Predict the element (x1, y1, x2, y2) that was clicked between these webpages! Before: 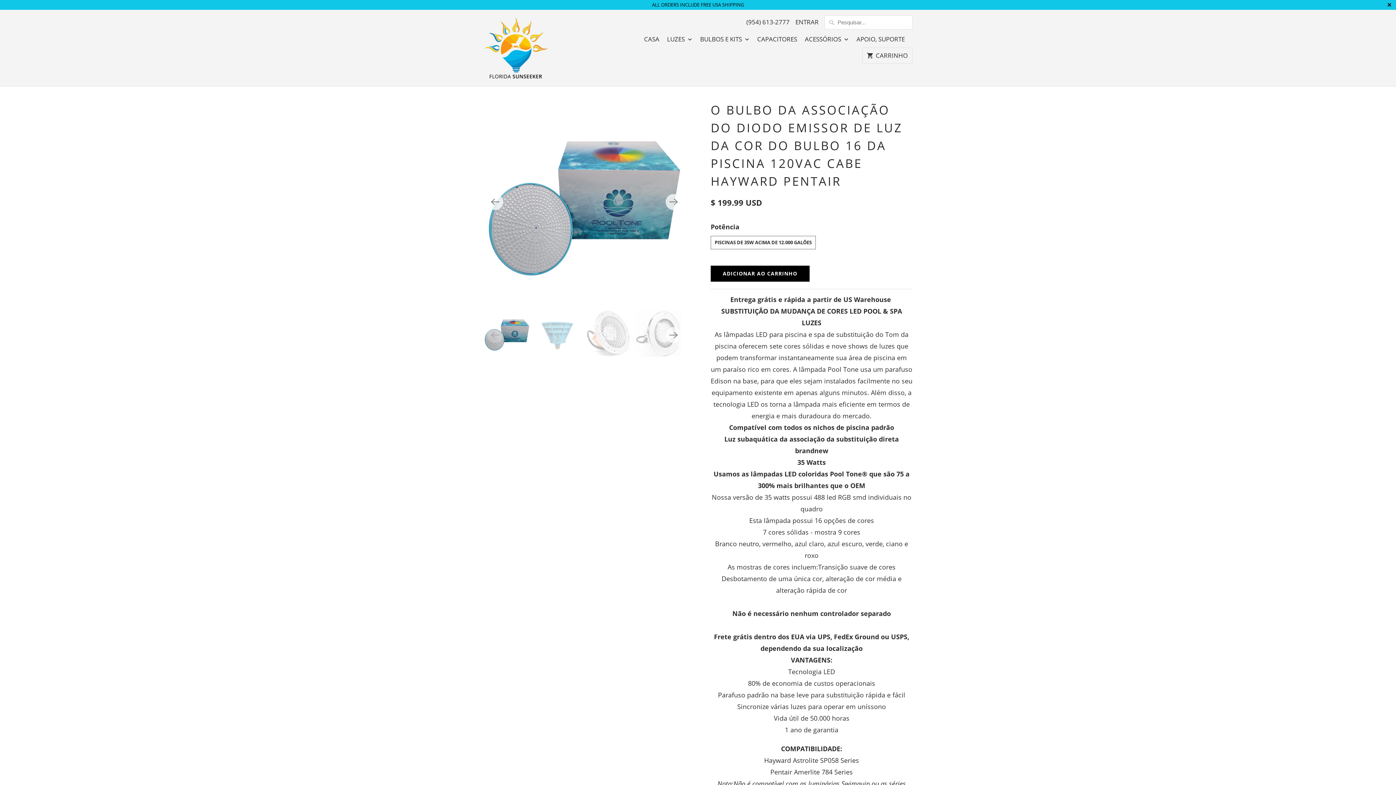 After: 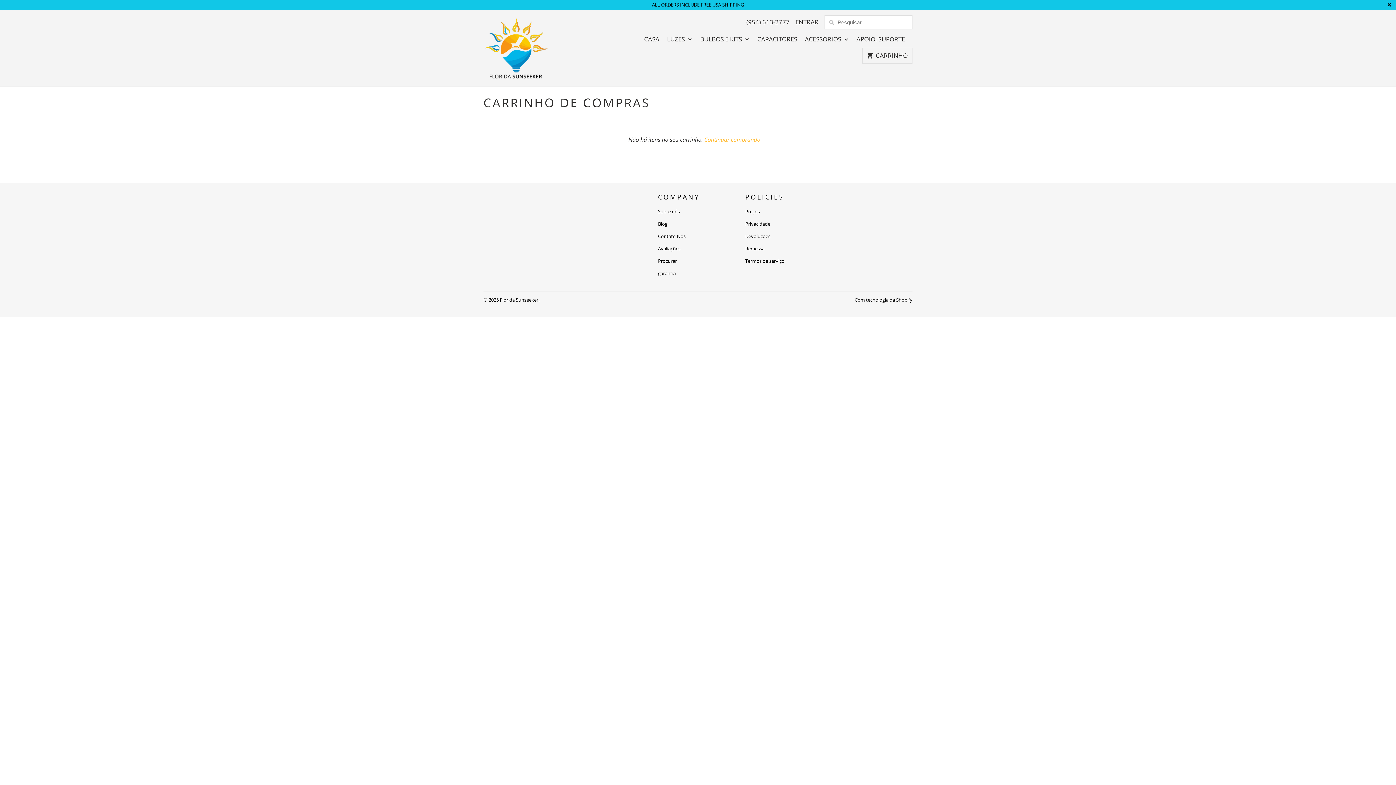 Action: label: CARRINHO bbox: (862, 47, 912, 63)